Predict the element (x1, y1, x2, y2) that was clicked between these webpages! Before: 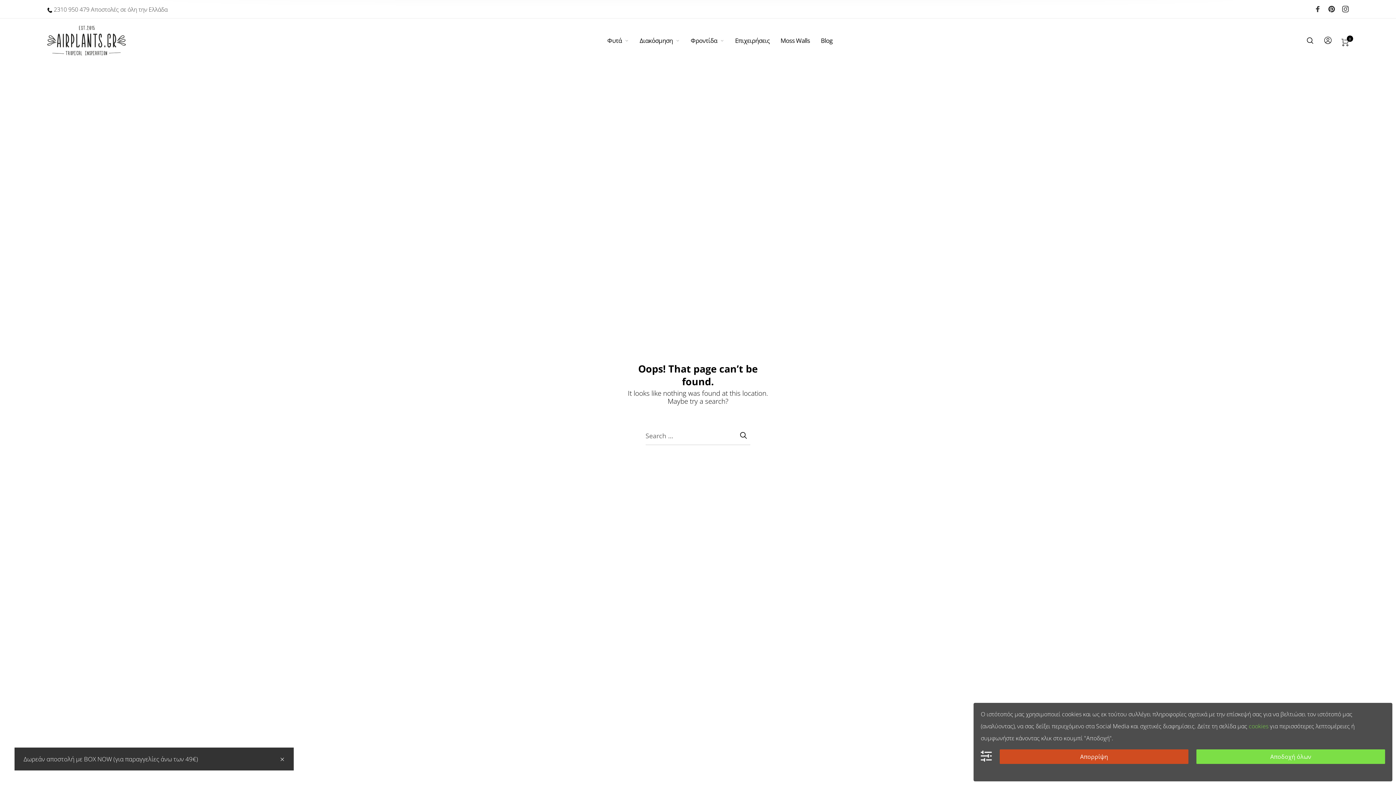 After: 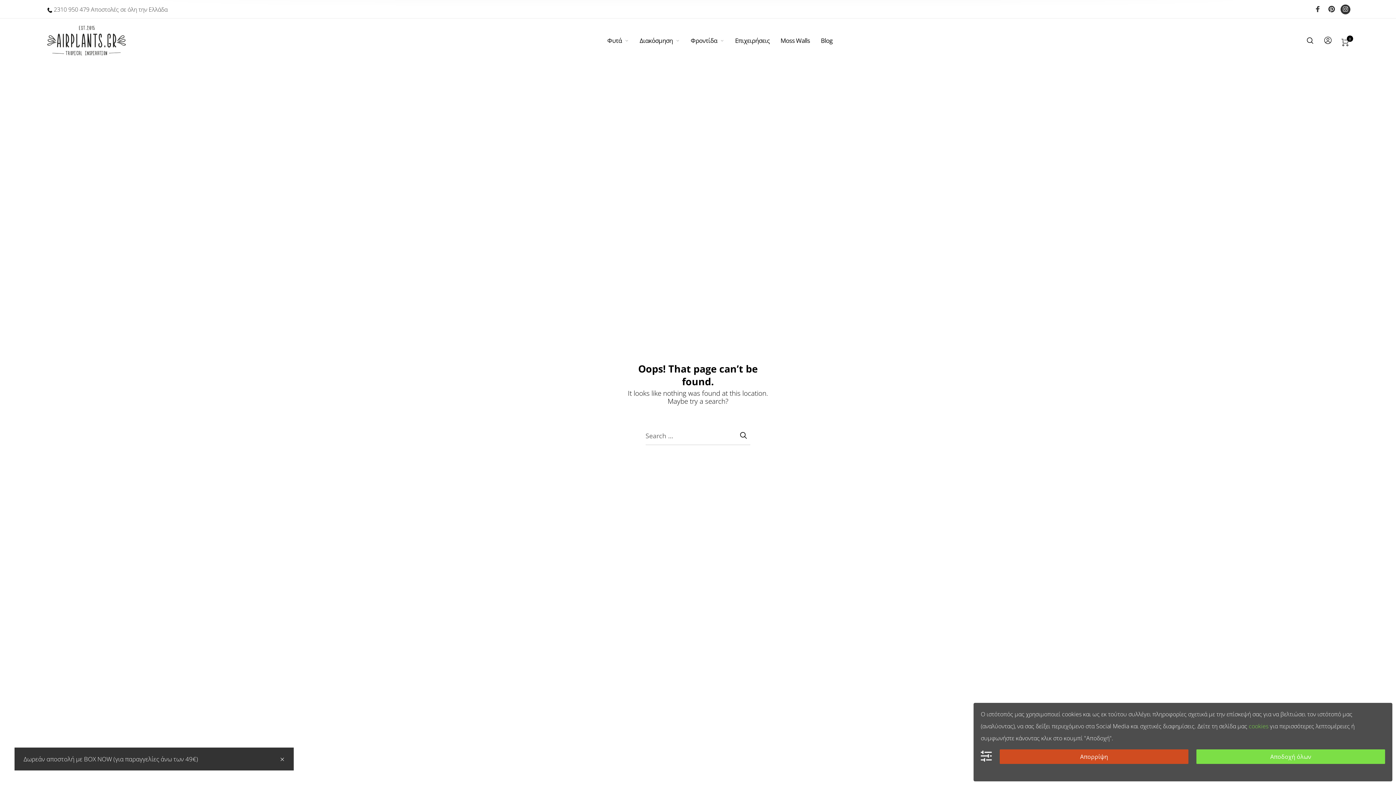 Action: bbox: (1342, 6, 1349, 12)